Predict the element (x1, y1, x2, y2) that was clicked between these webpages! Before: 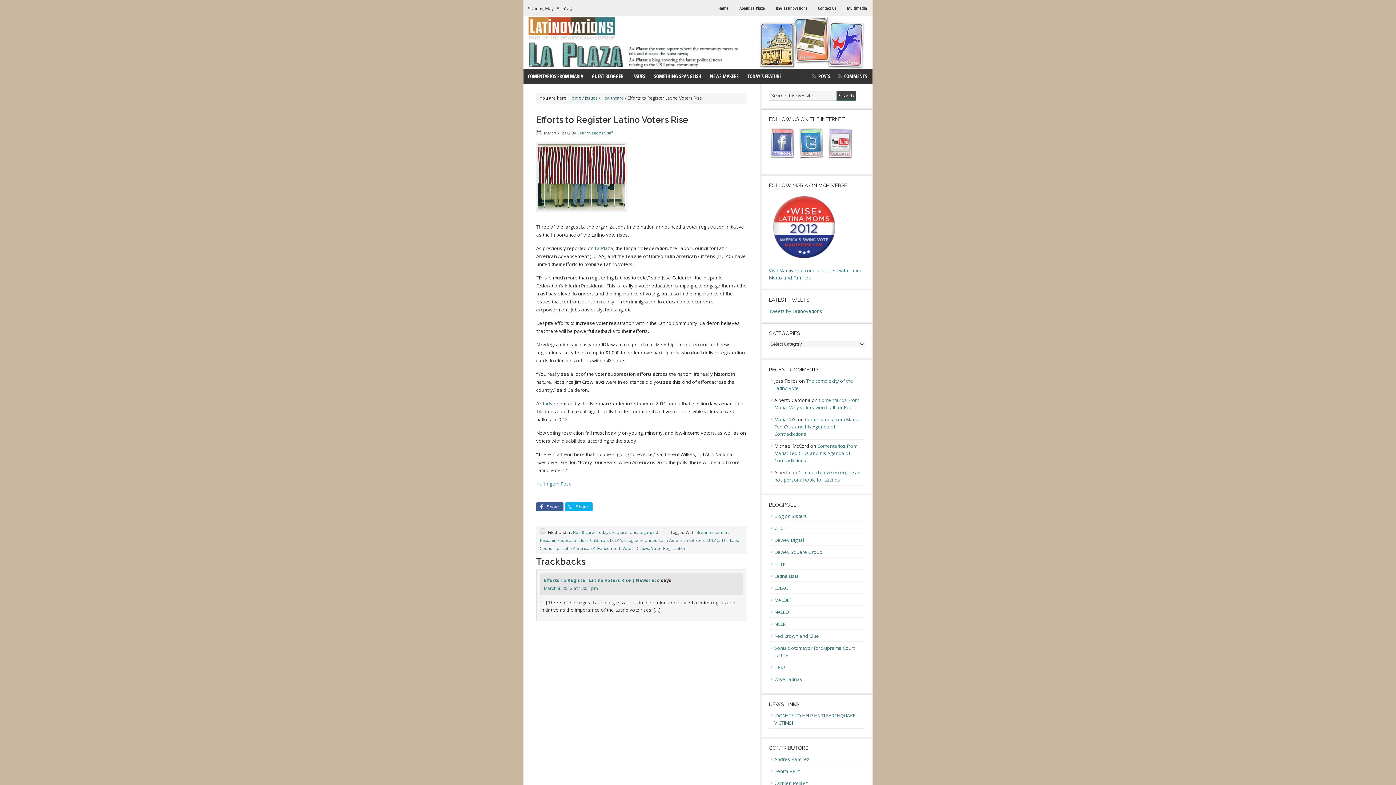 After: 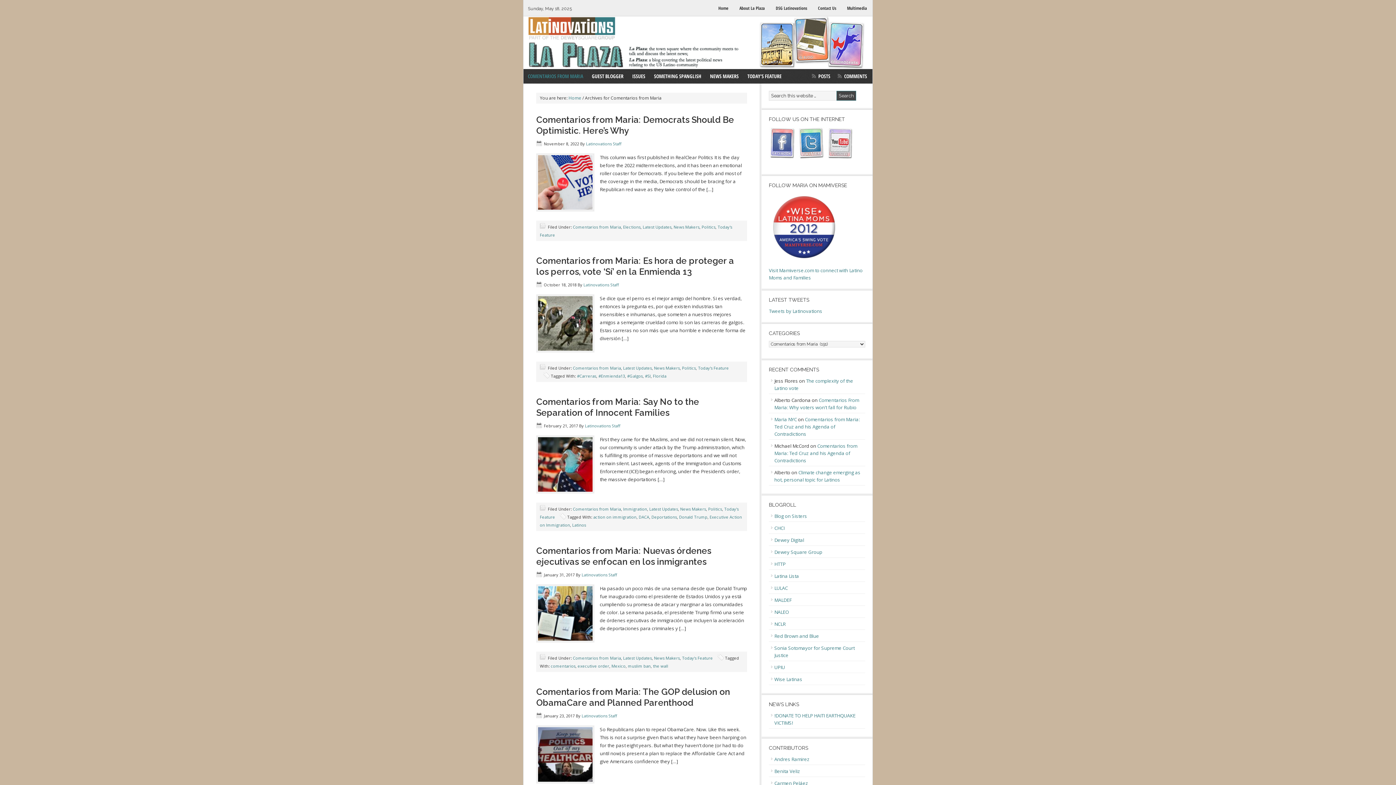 Action: bbox: (523, 69, 587, 83) label: COMENTARIOS FROM MARIA